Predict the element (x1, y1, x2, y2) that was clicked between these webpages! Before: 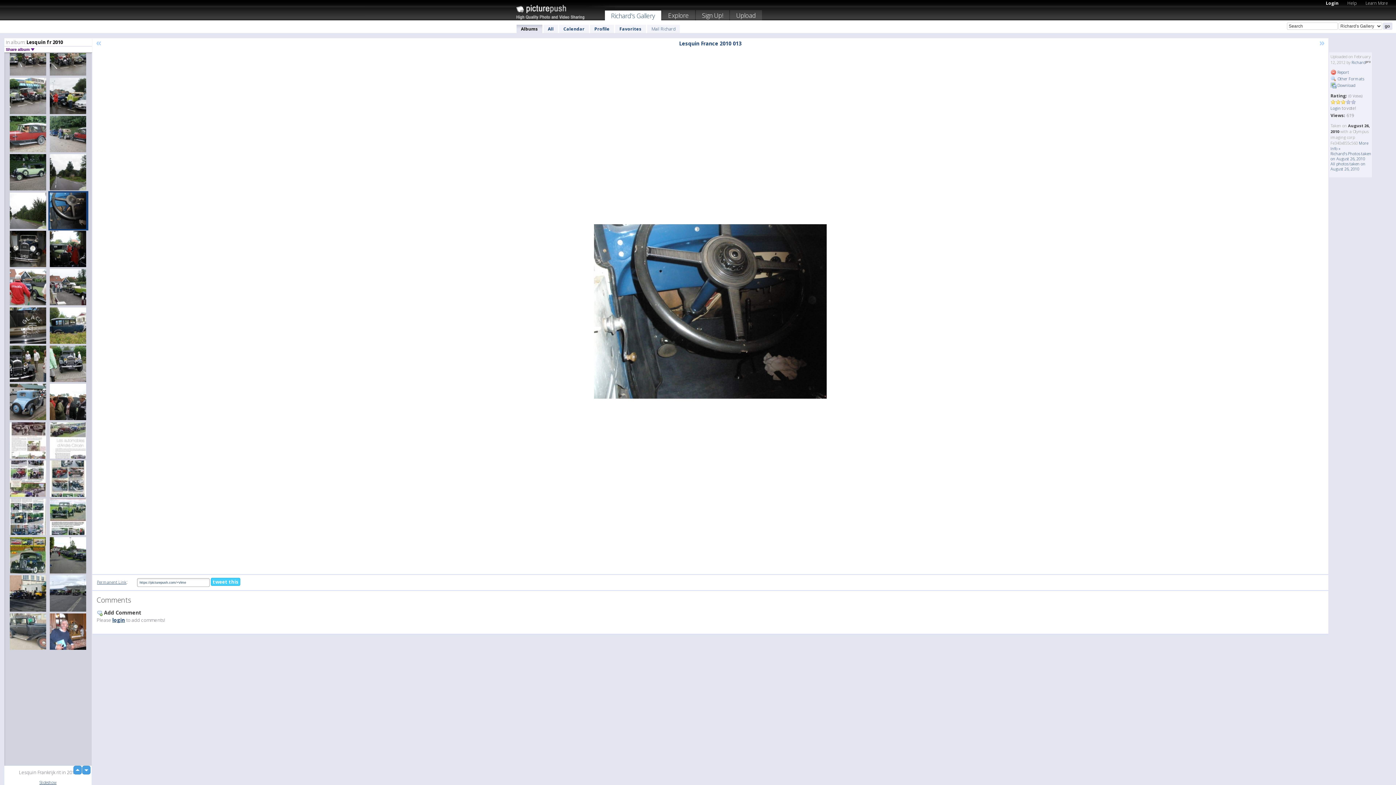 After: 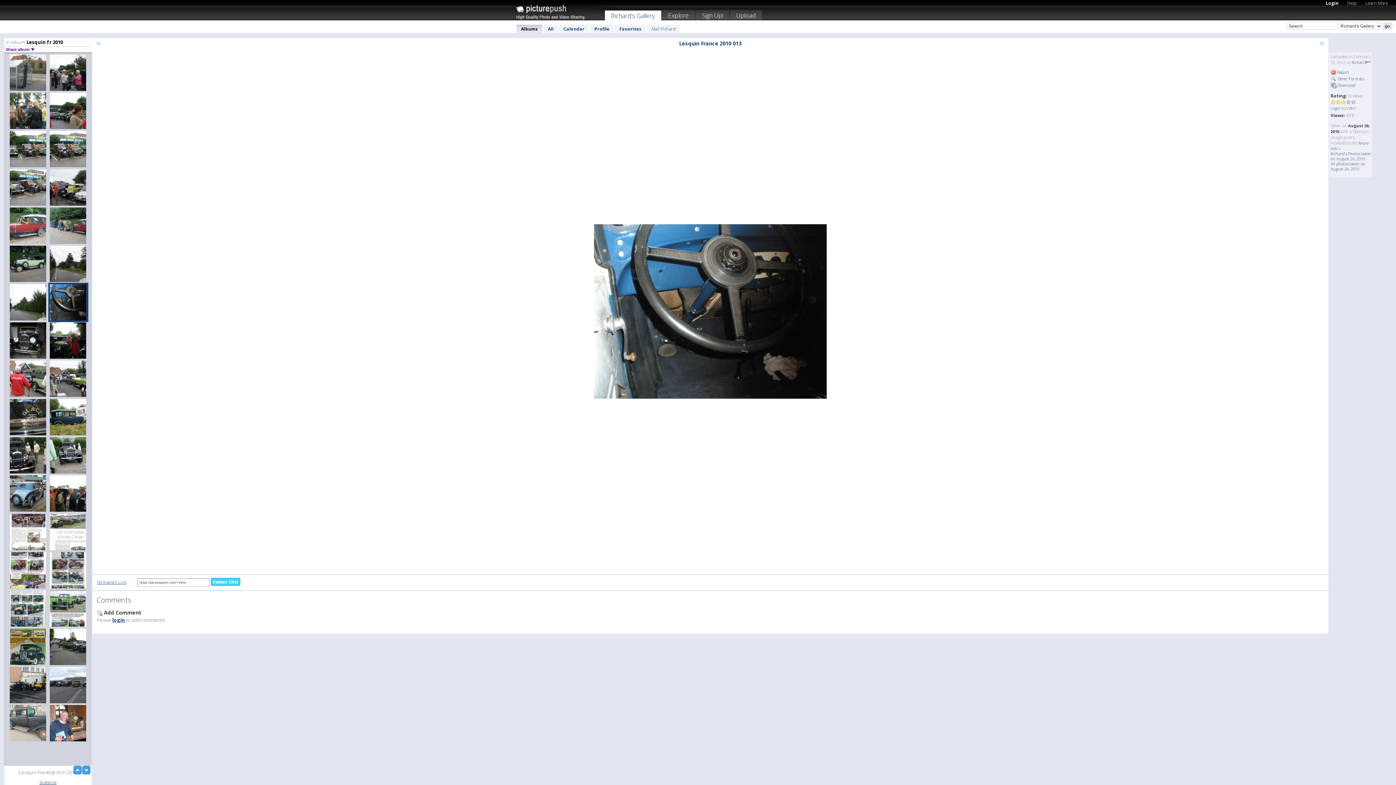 Action: label: up bbox: (73, 766, 81, 774)